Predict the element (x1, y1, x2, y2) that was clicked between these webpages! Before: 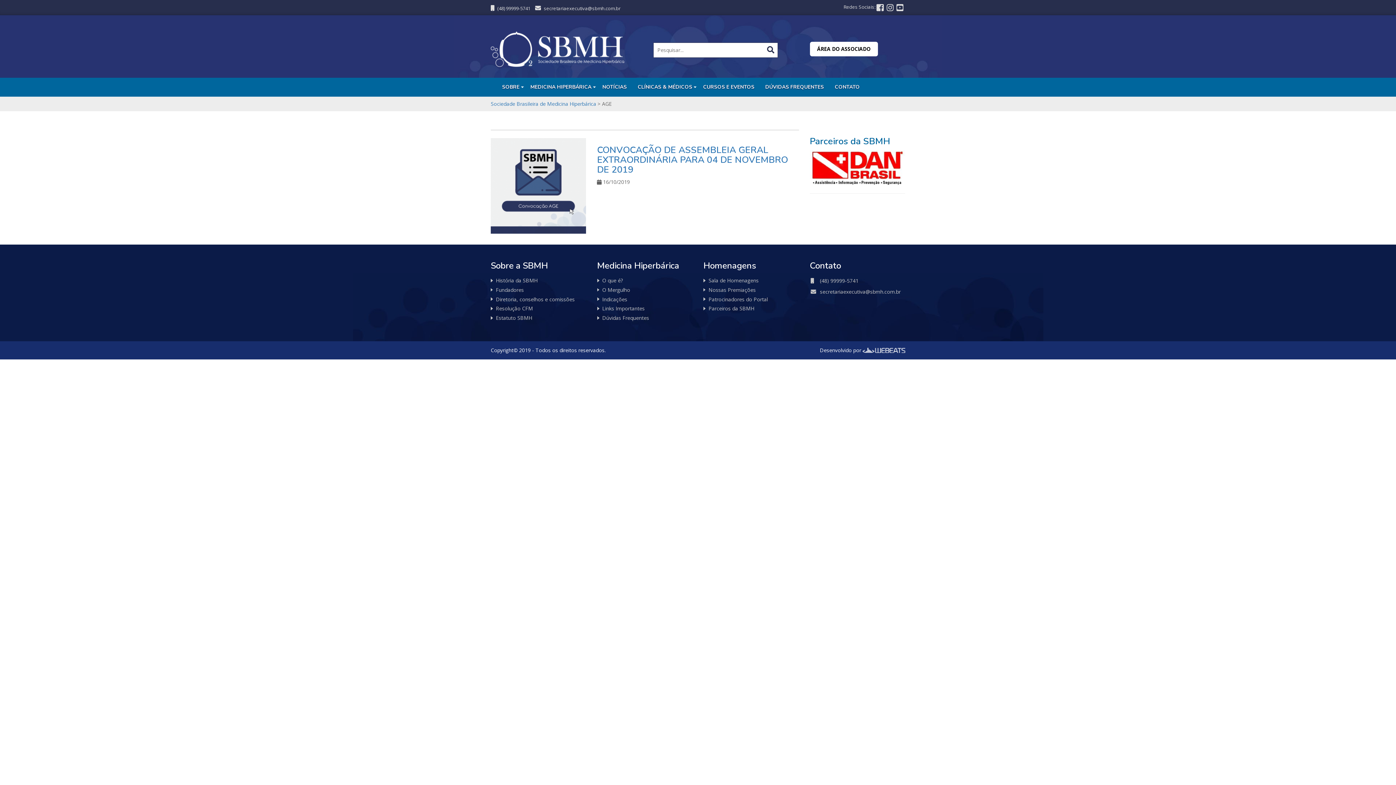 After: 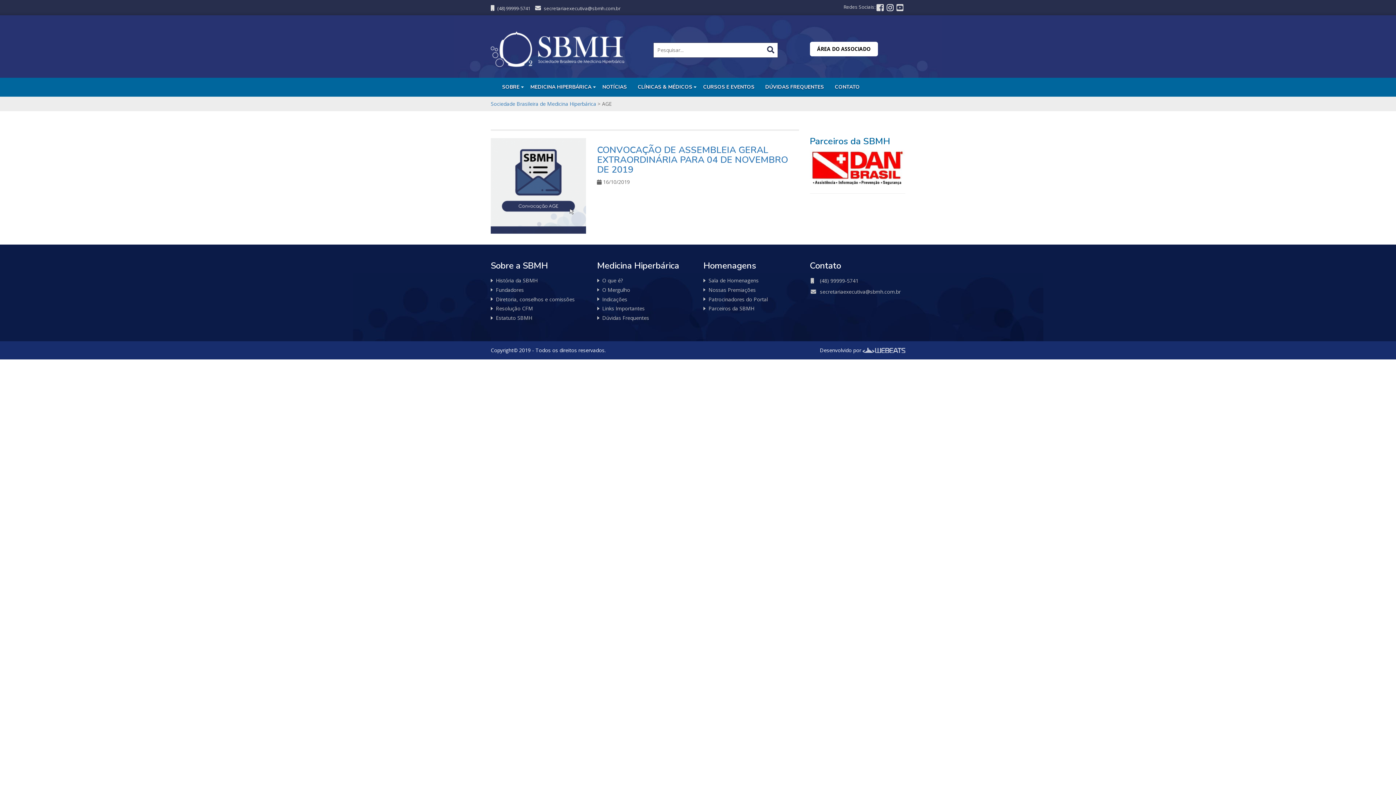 Action: bbox: (886, 5, 895, 12)